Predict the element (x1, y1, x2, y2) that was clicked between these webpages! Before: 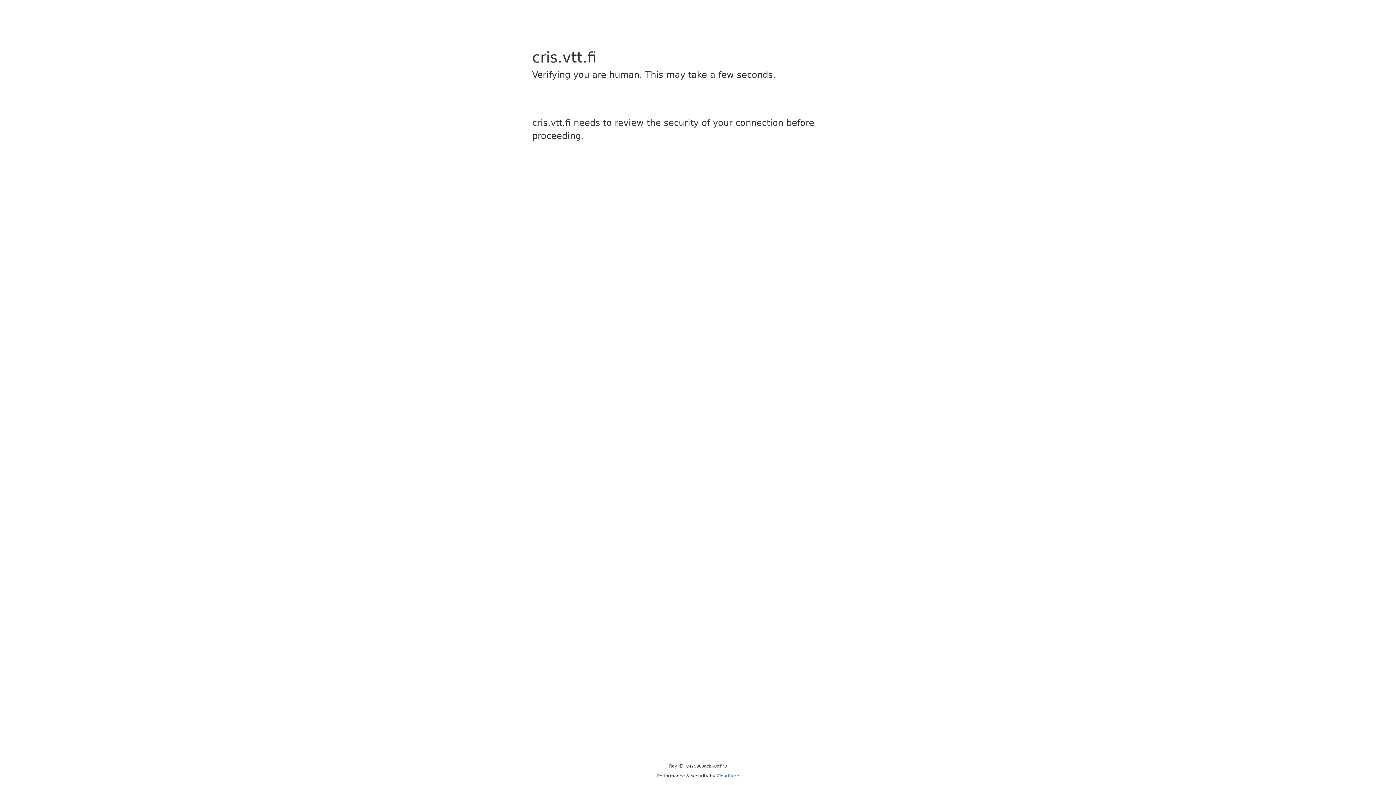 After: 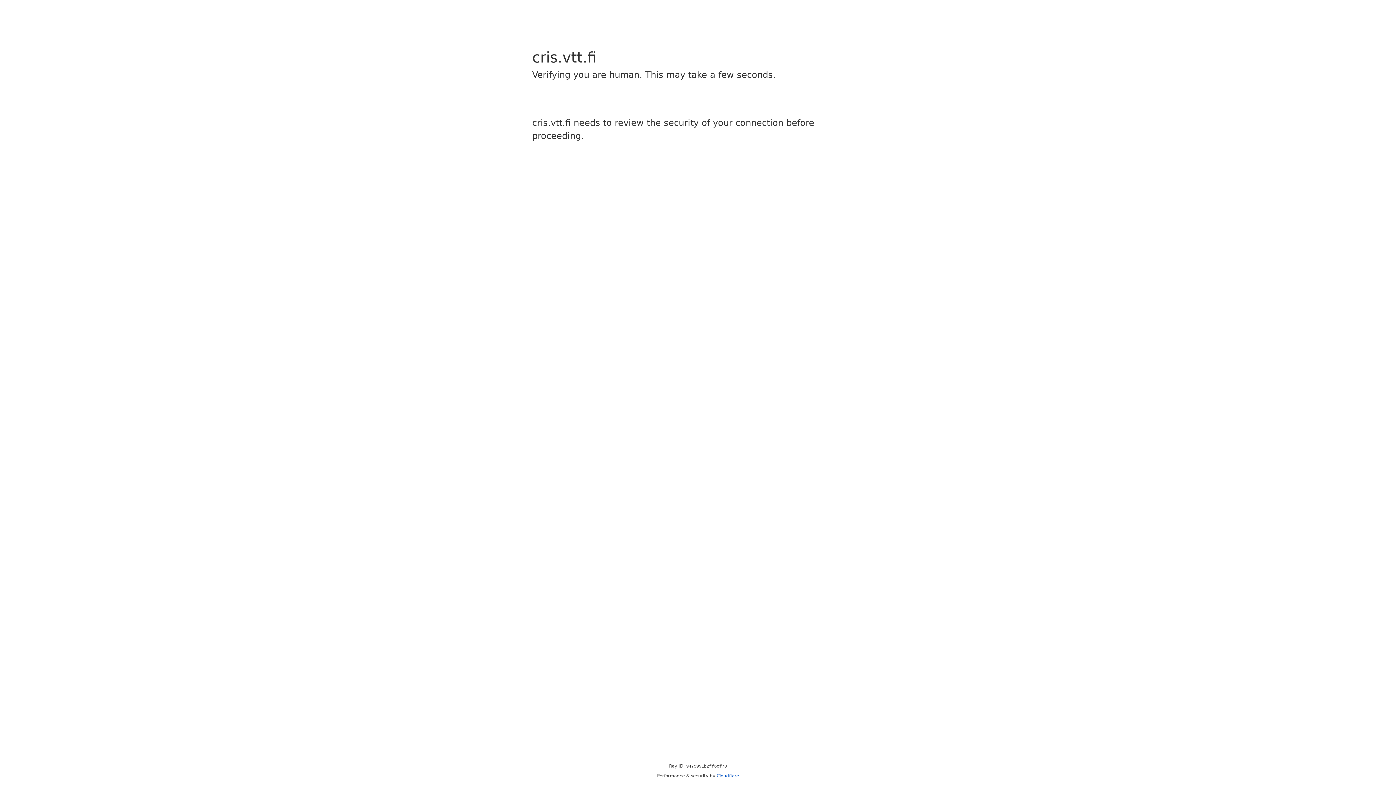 Action: label: Cloudflare bbox: (716, 773, 739, 778)